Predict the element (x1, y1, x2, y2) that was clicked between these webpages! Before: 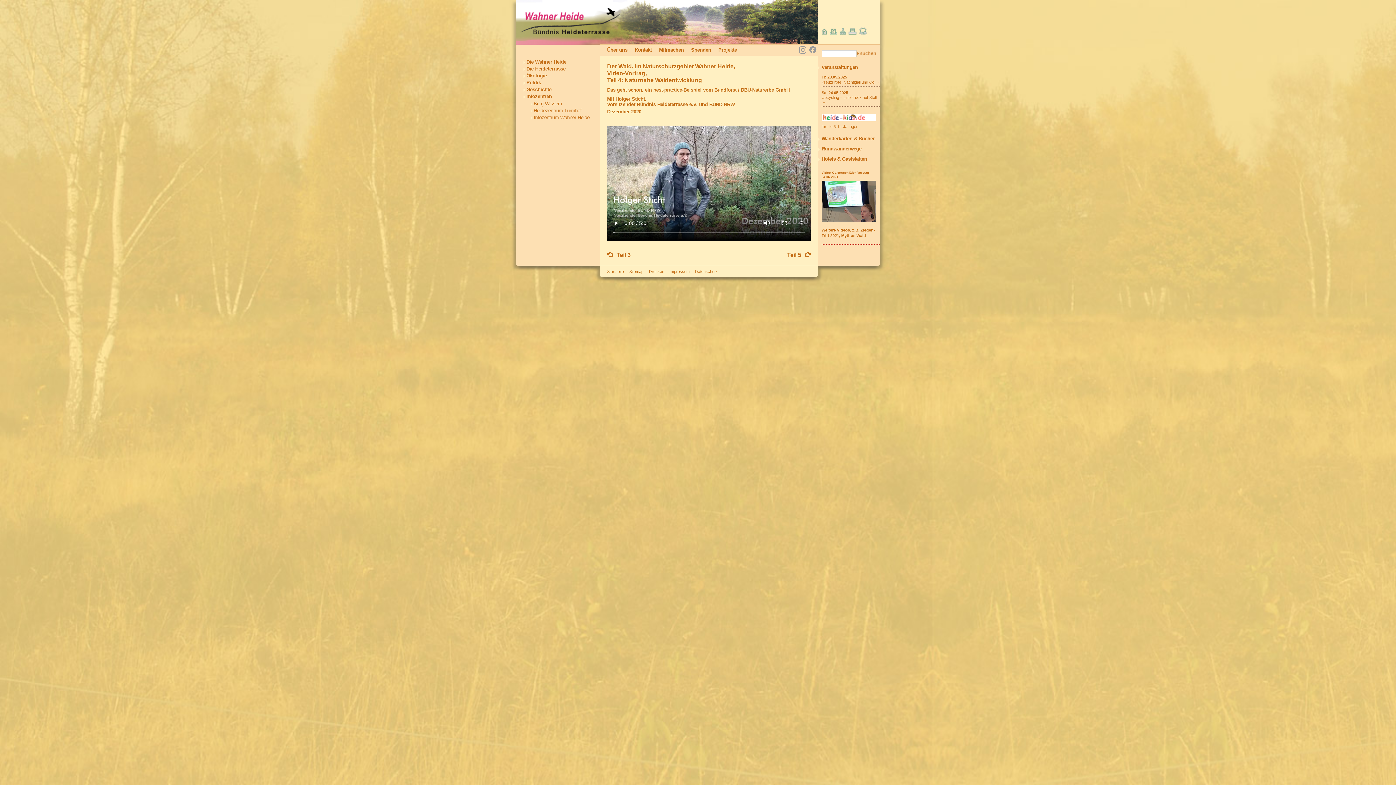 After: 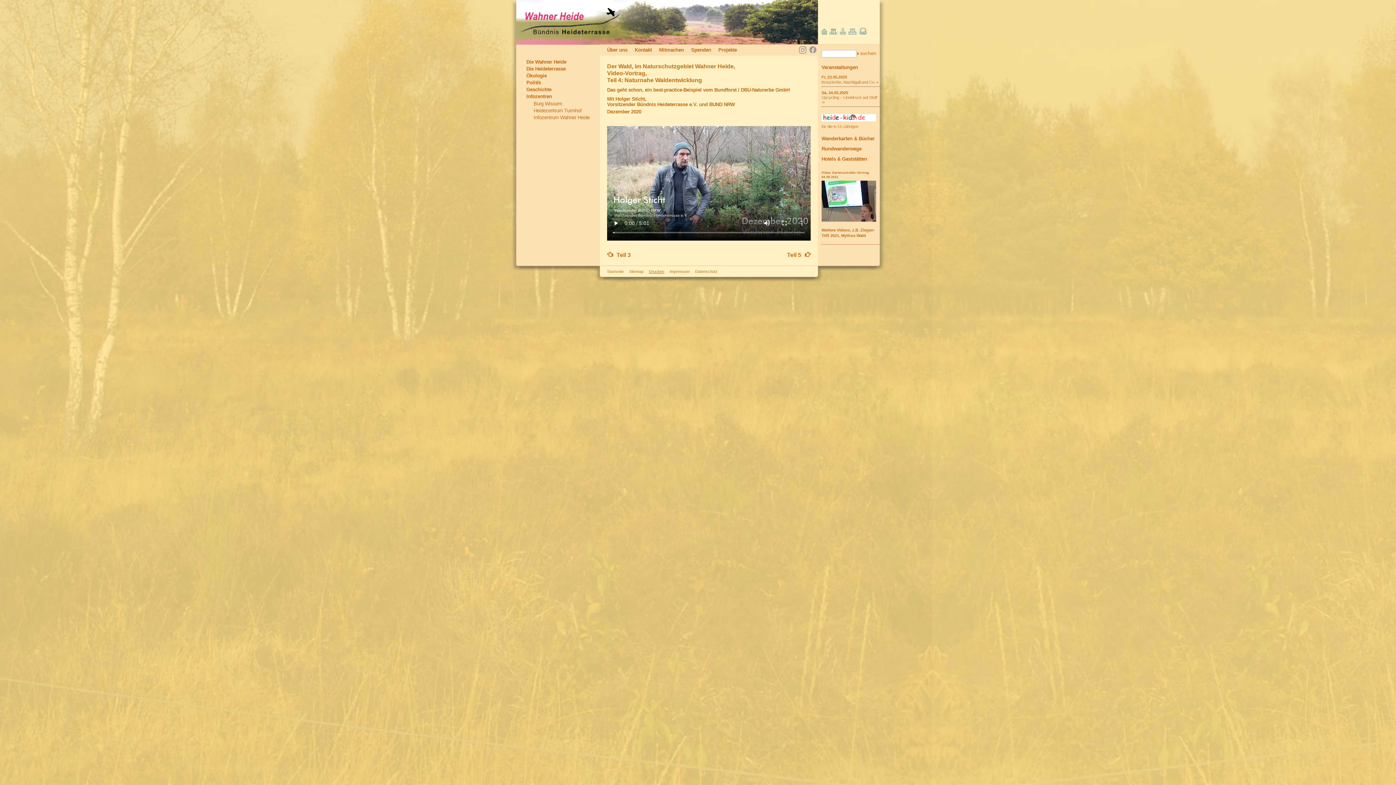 Action: bbox: (649, 269, 664, 273) label: Drucken